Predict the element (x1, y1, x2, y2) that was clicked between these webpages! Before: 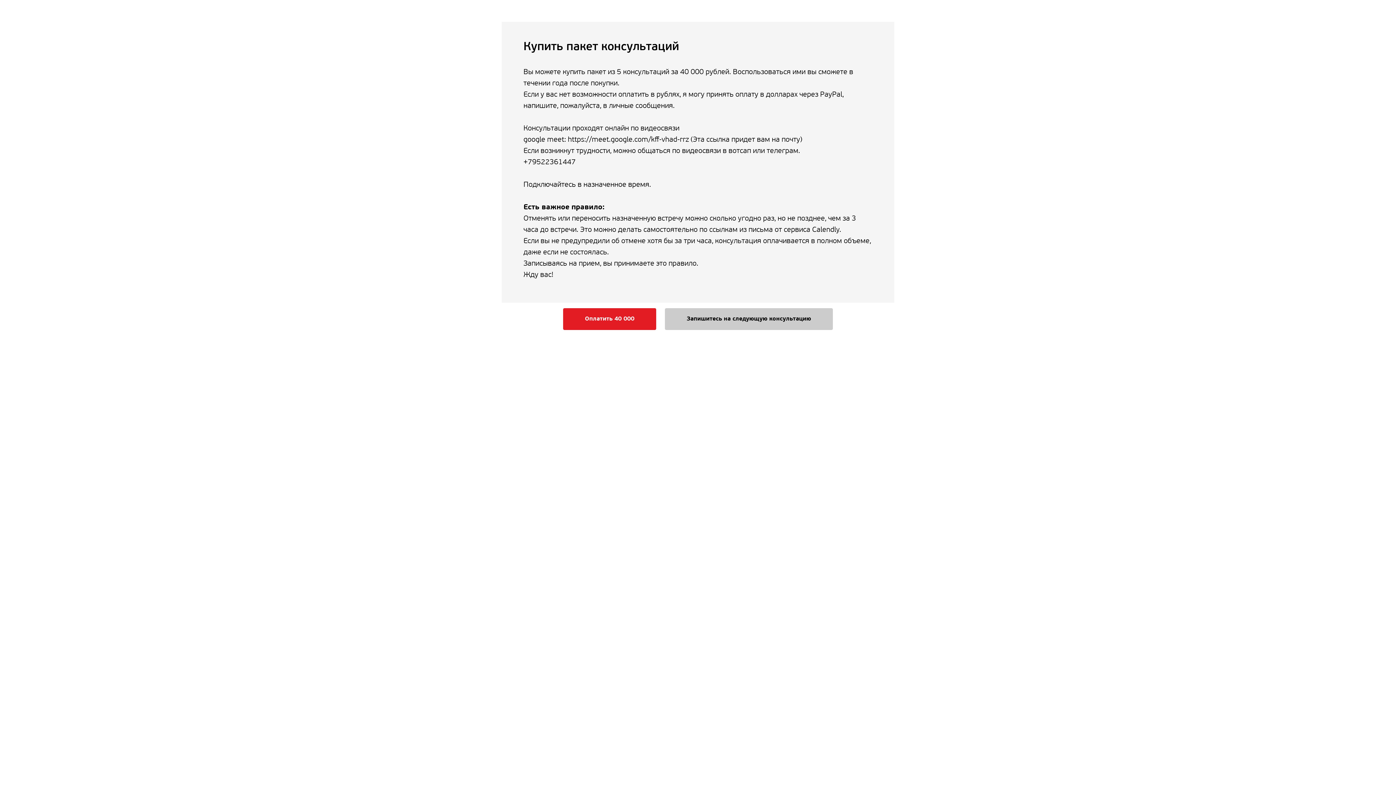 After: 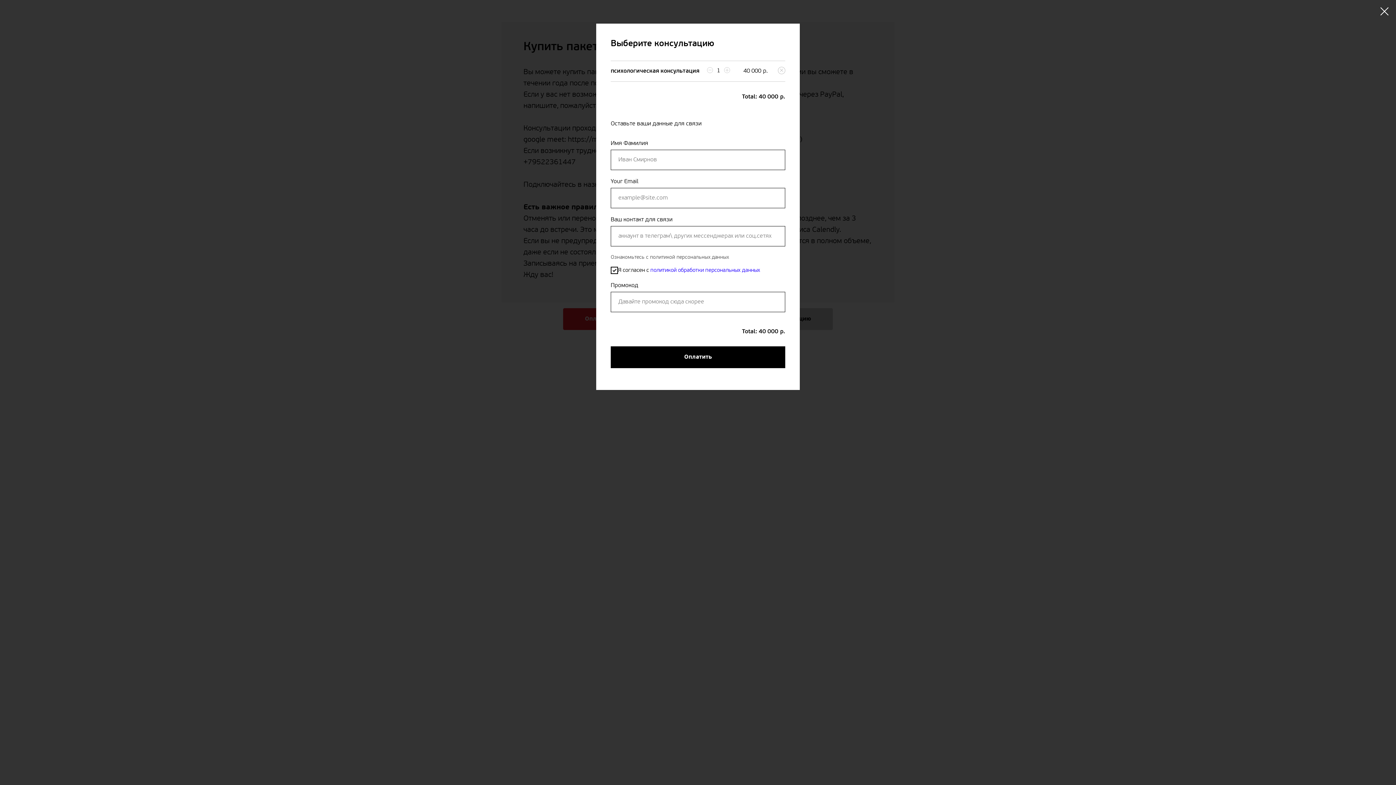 Action: bbox: (563, 308, 656, 330) label: Оплатить 40 000